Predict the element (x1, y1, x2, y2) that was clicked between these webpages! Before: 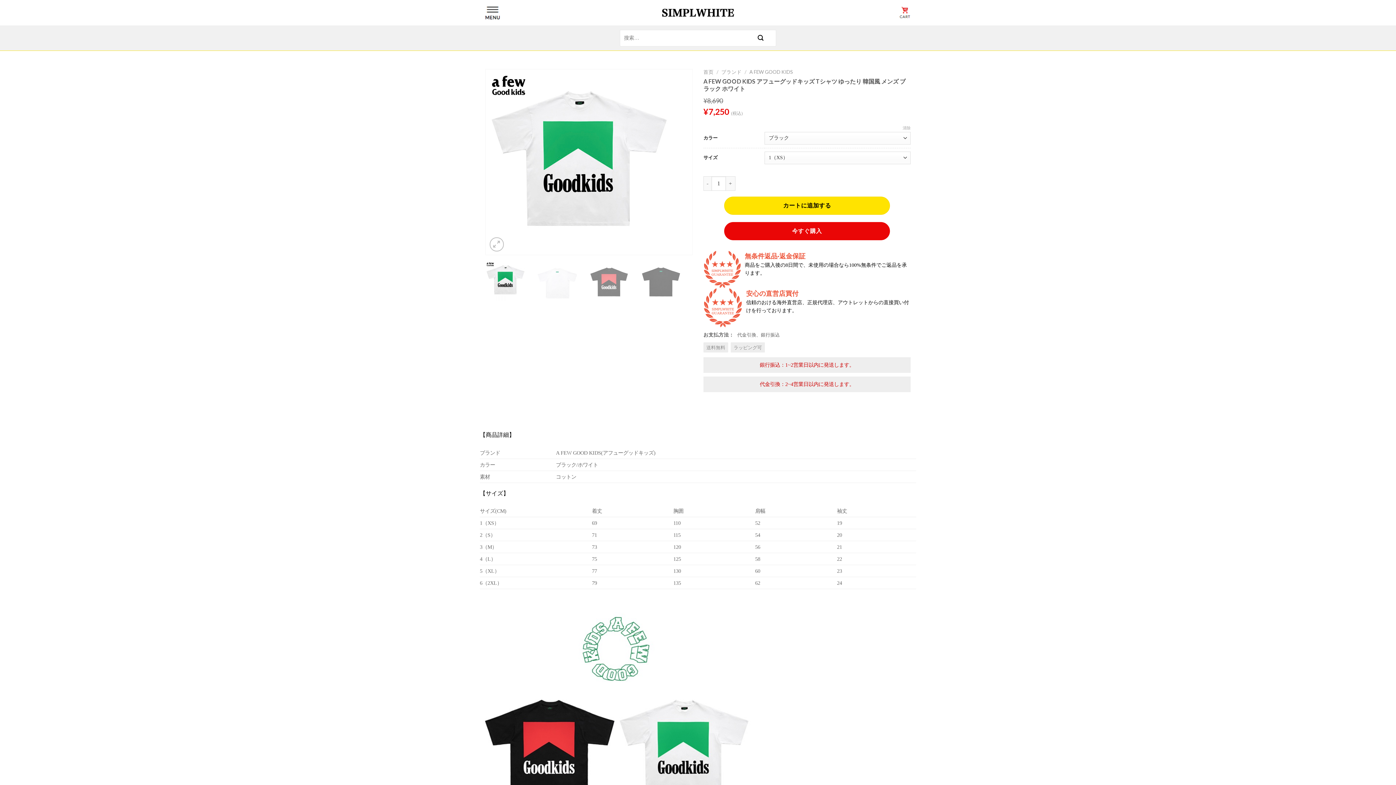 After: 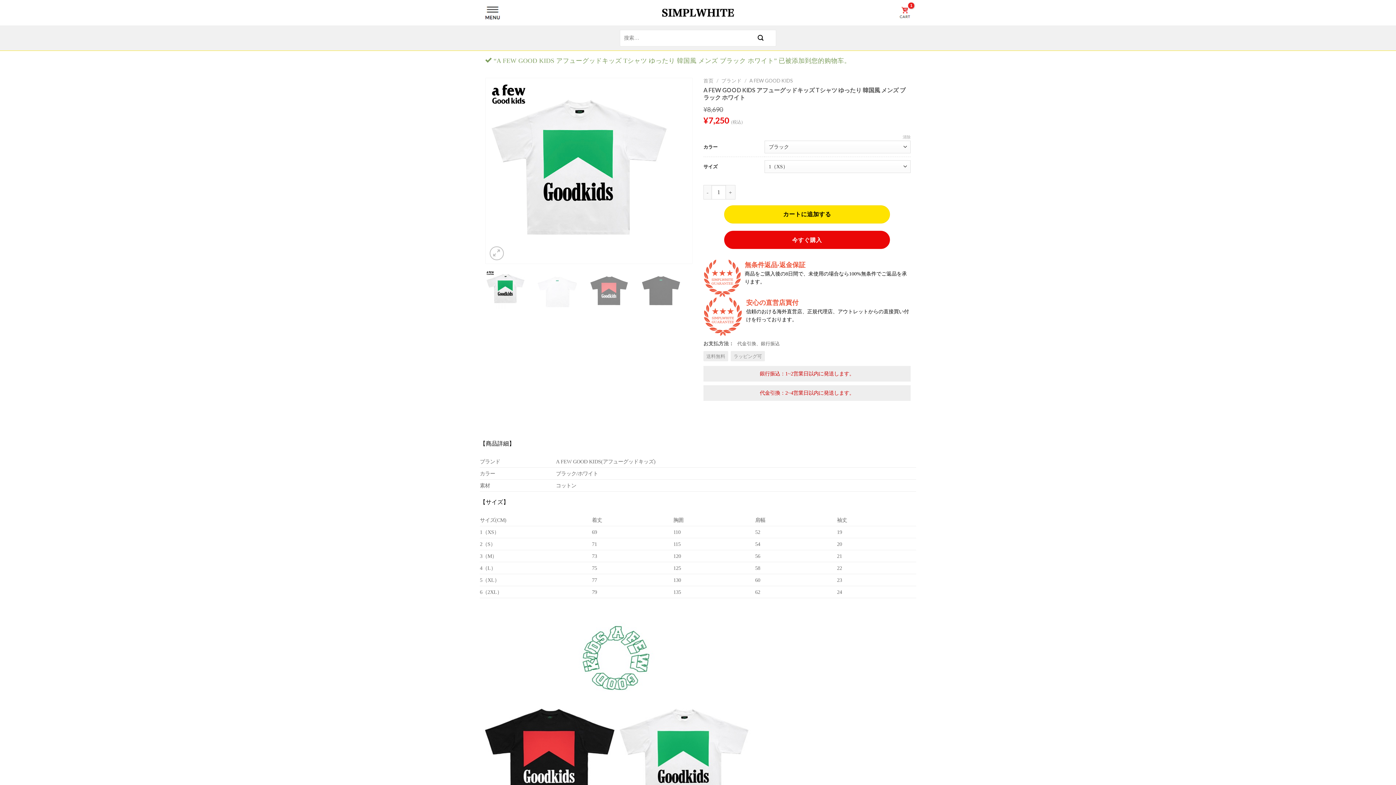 Action: bbox: (724, 196, 890, 214) label: カートに追加する